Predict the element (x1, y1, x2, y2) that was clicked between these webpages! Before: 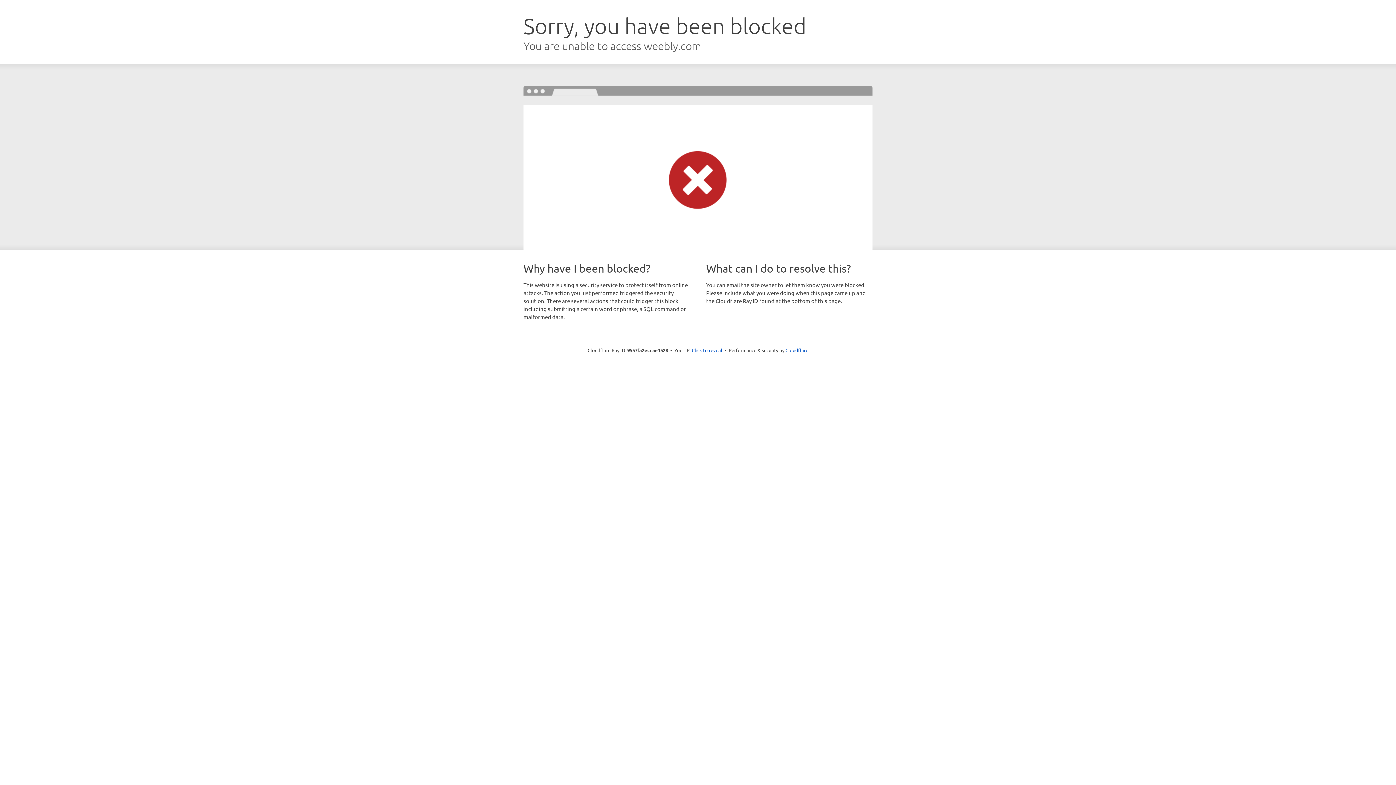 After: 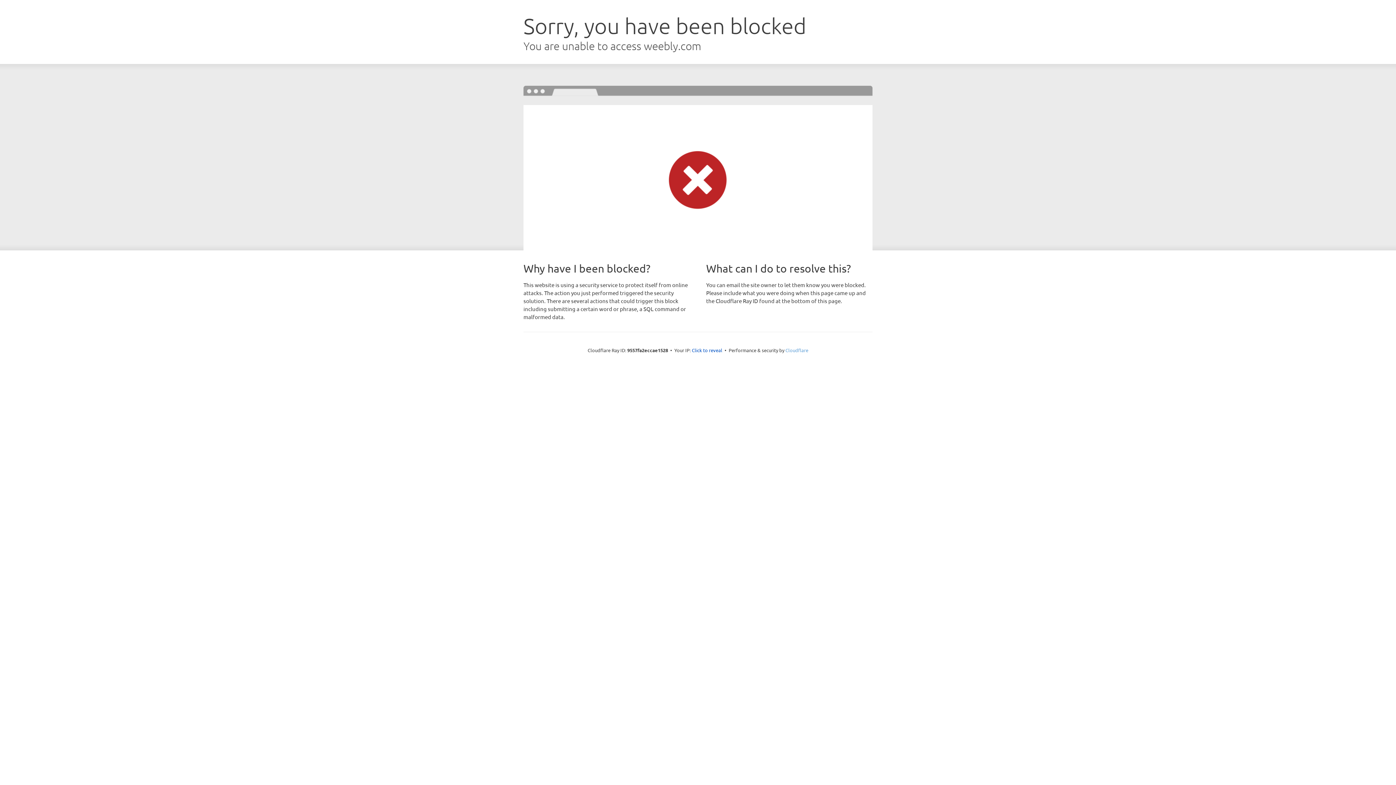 Action: label: Cloudflare bbox: (785, 347, 808, 353)